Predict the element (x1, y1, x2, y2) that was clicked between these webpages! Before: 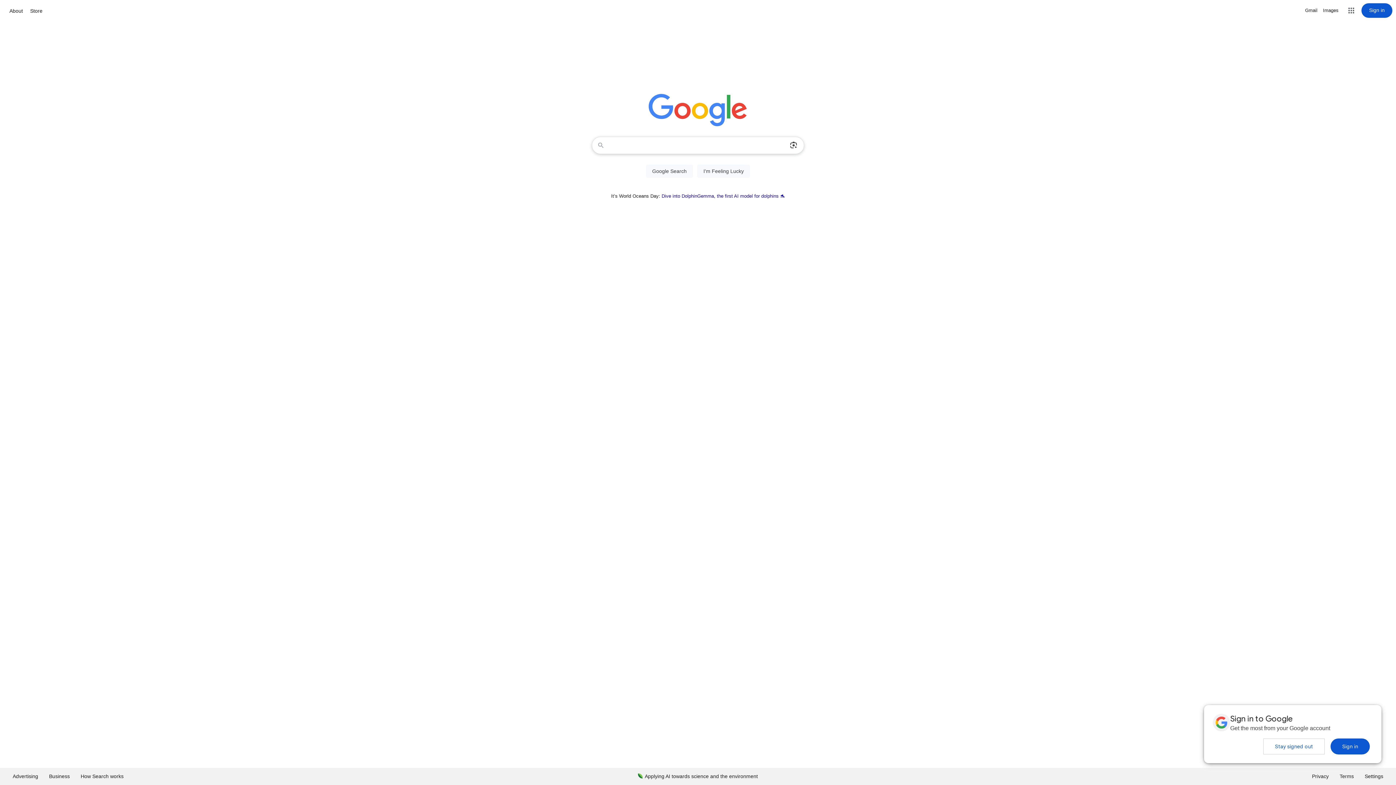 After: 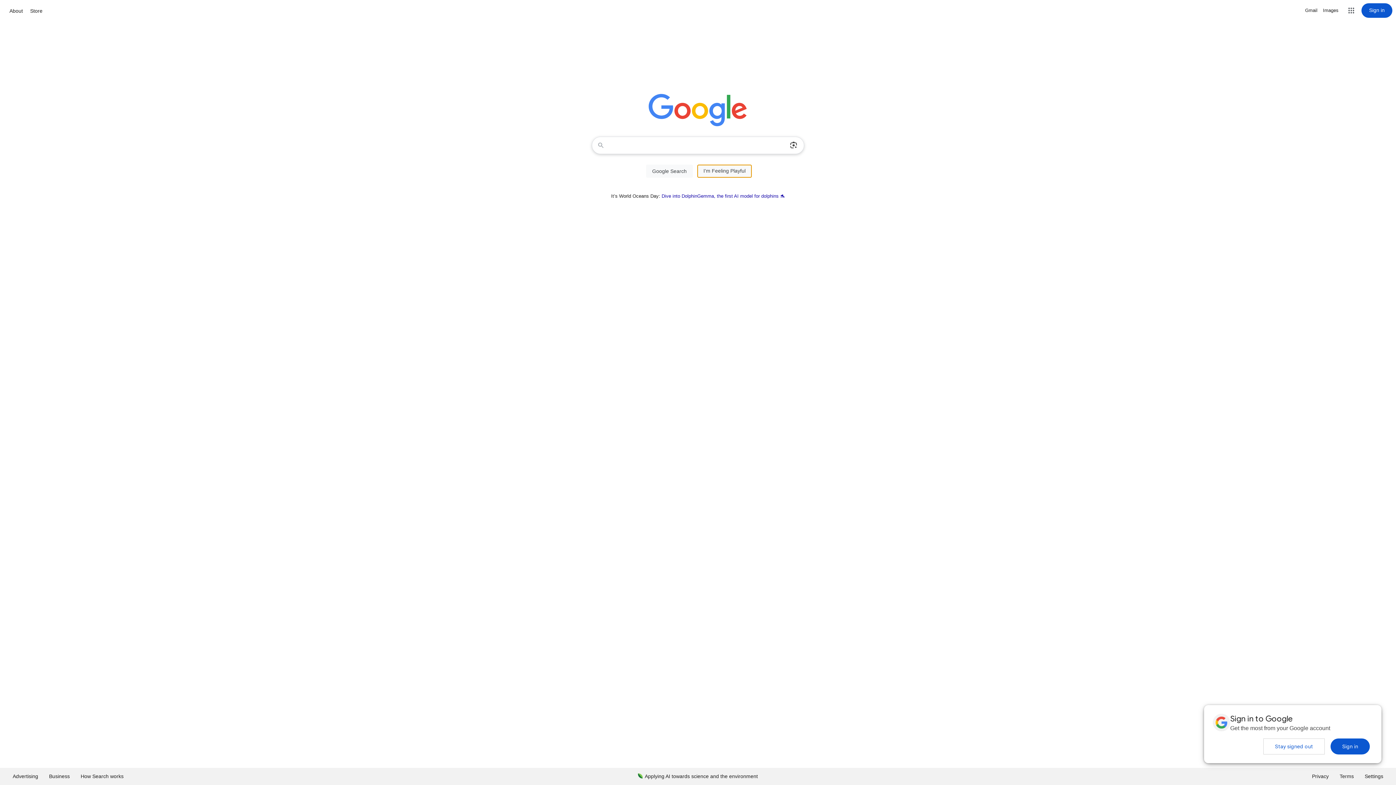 Action: label: I'm Feeling Lucky bbox: (697, 164, 750, 177)